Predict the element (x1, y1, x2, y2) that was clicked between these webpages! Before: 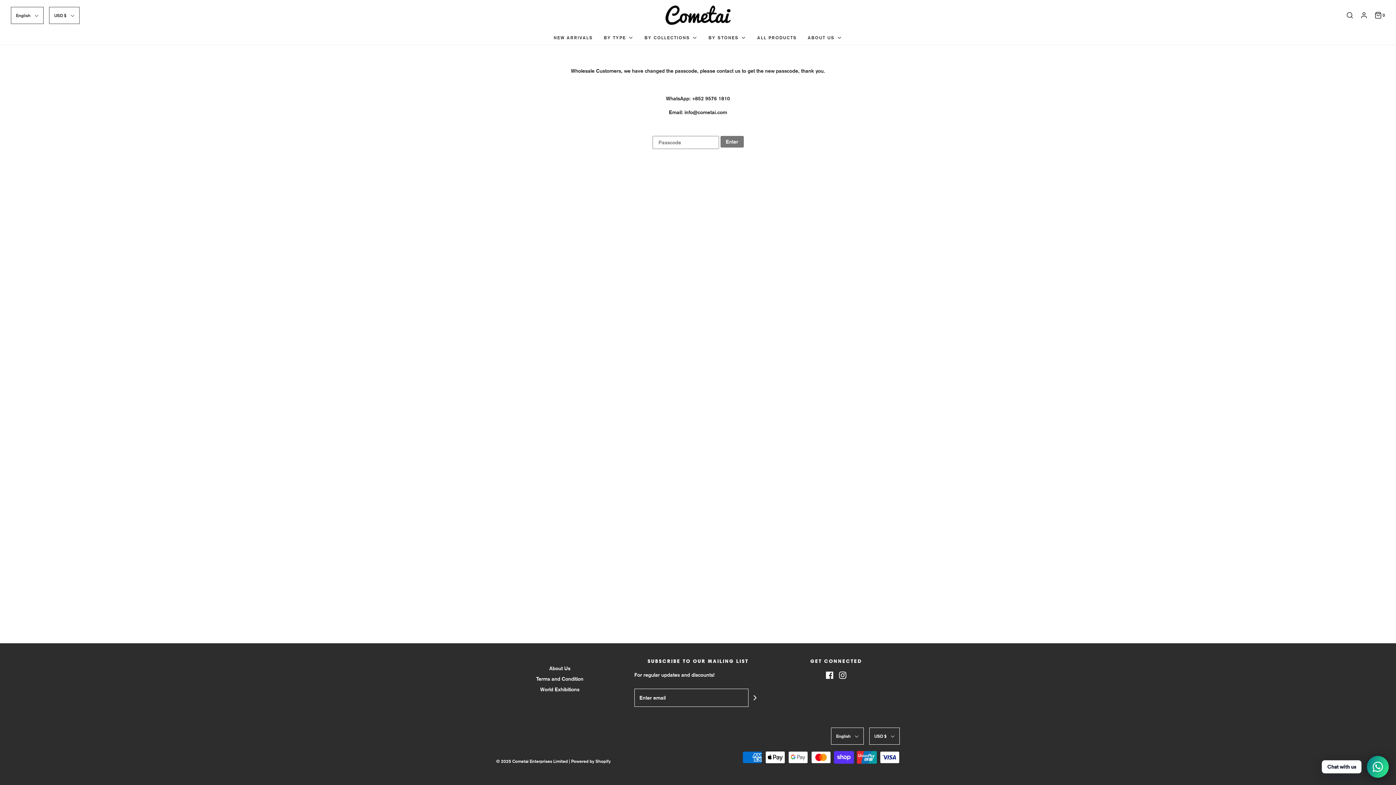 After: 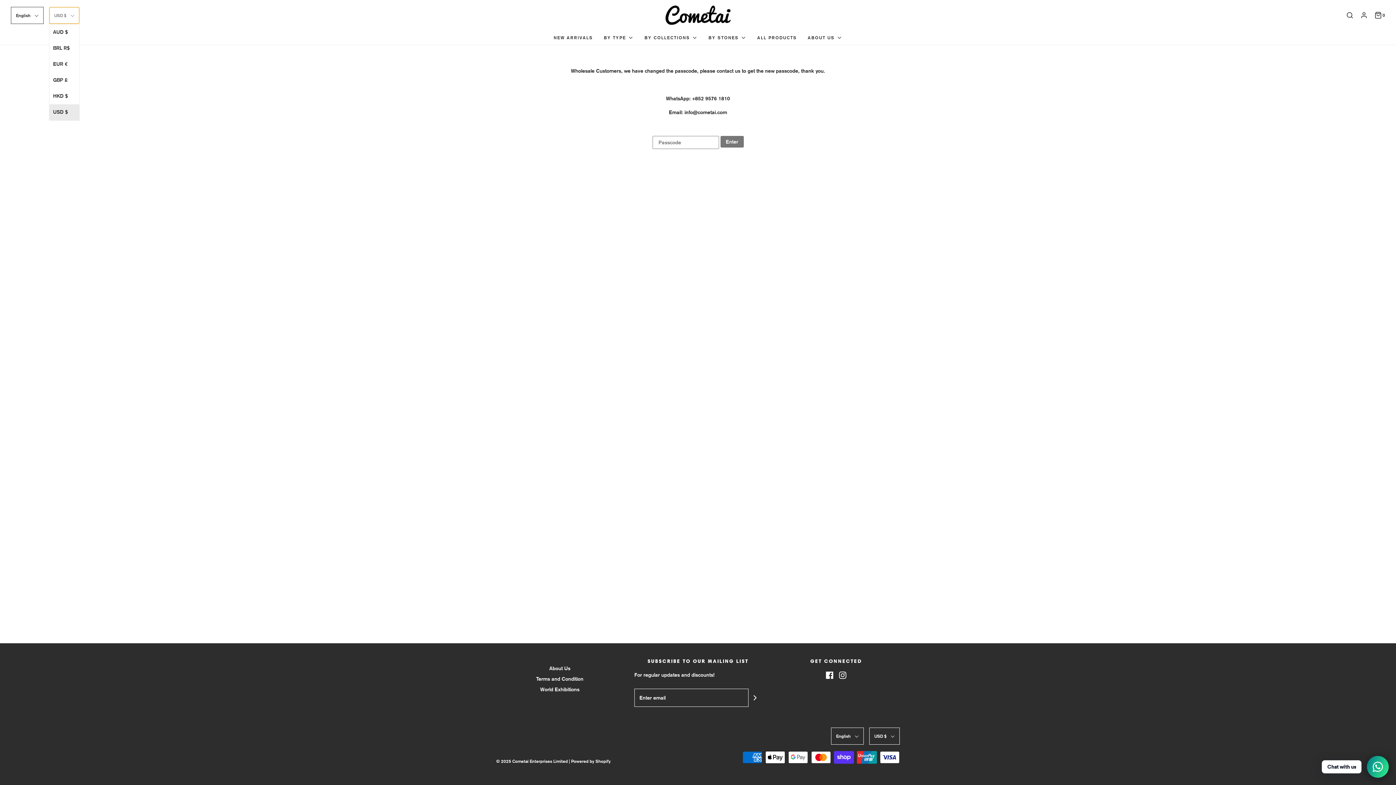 Action: label: USD $ bbox: (49, 6, 79, 23)